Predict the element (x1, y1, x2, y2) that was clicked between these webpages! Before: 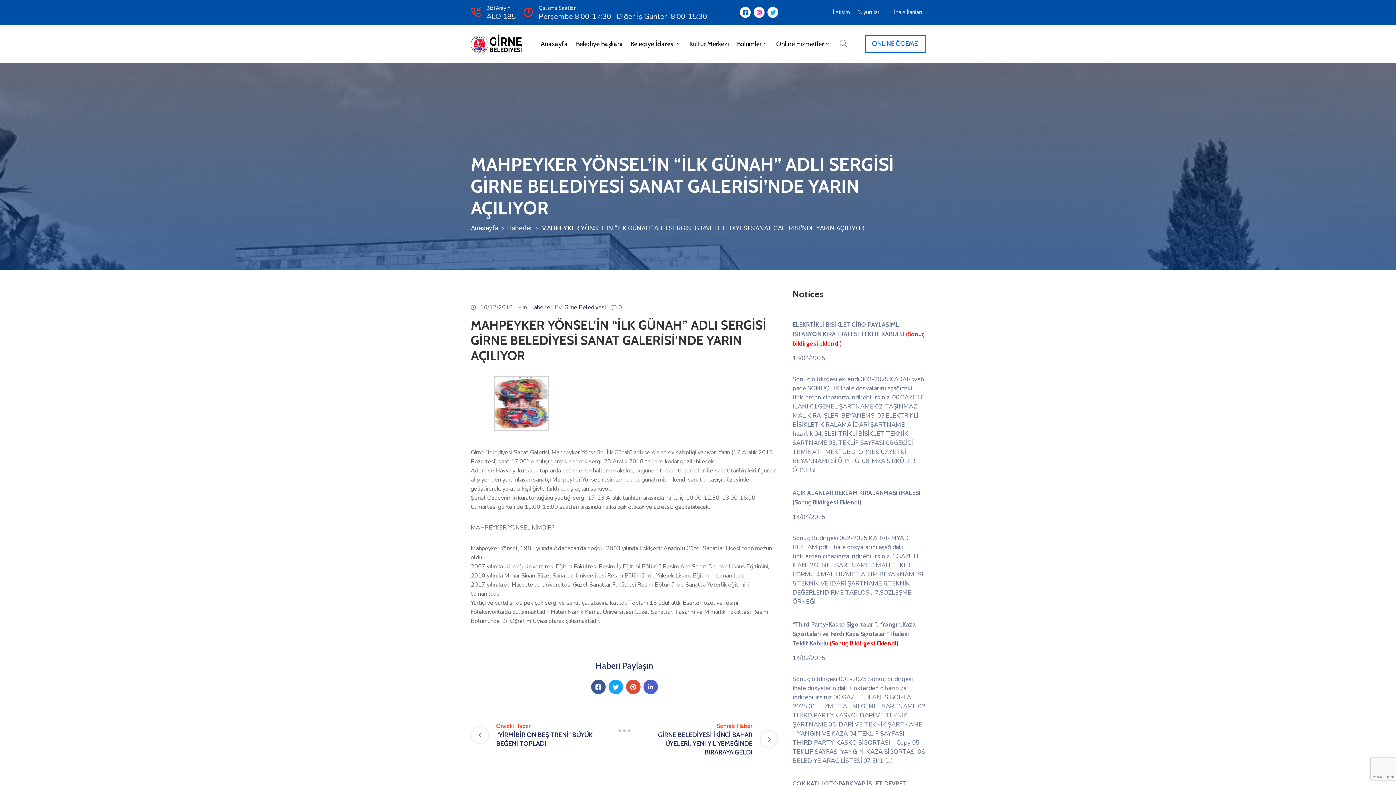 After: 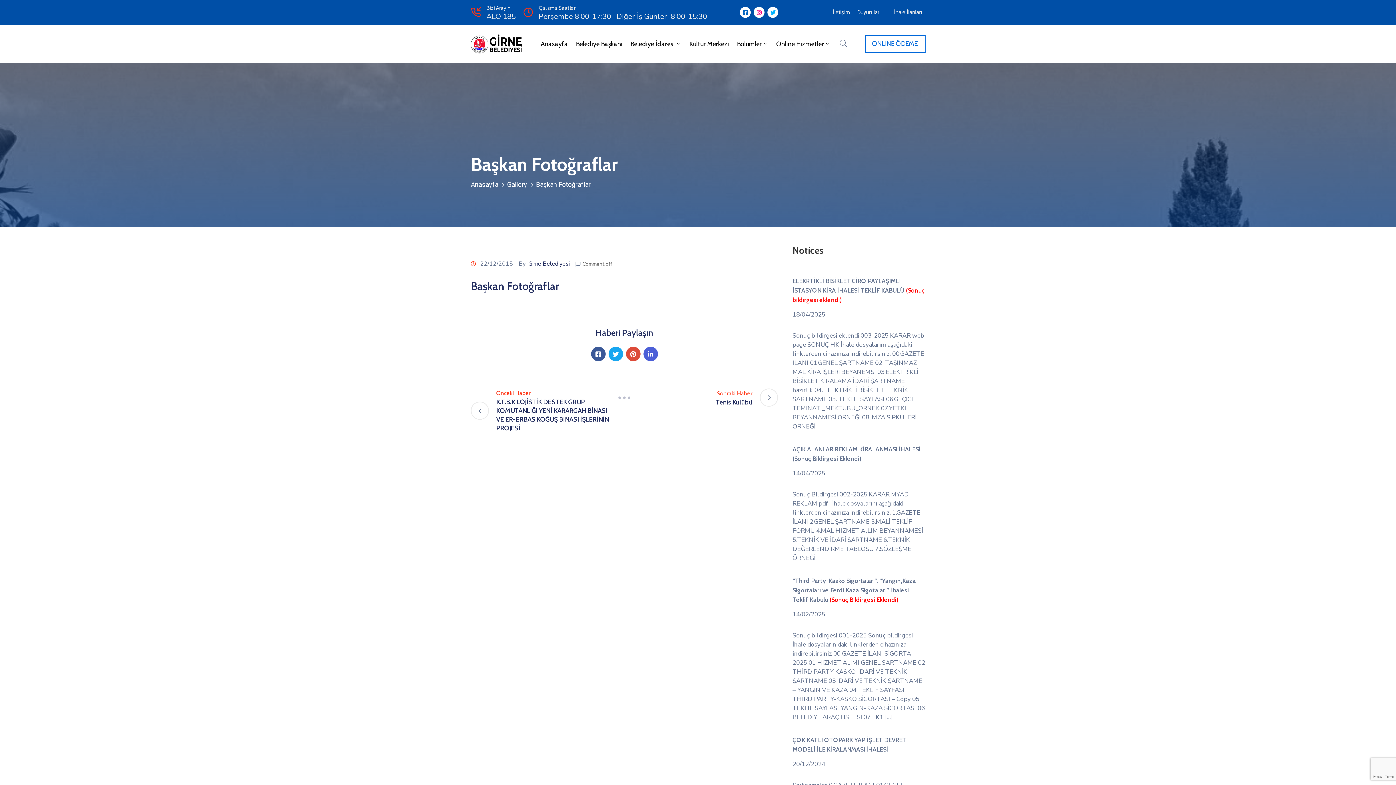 Action: bbox: (572, 25, 626, 62) label: Belediye Başkanı